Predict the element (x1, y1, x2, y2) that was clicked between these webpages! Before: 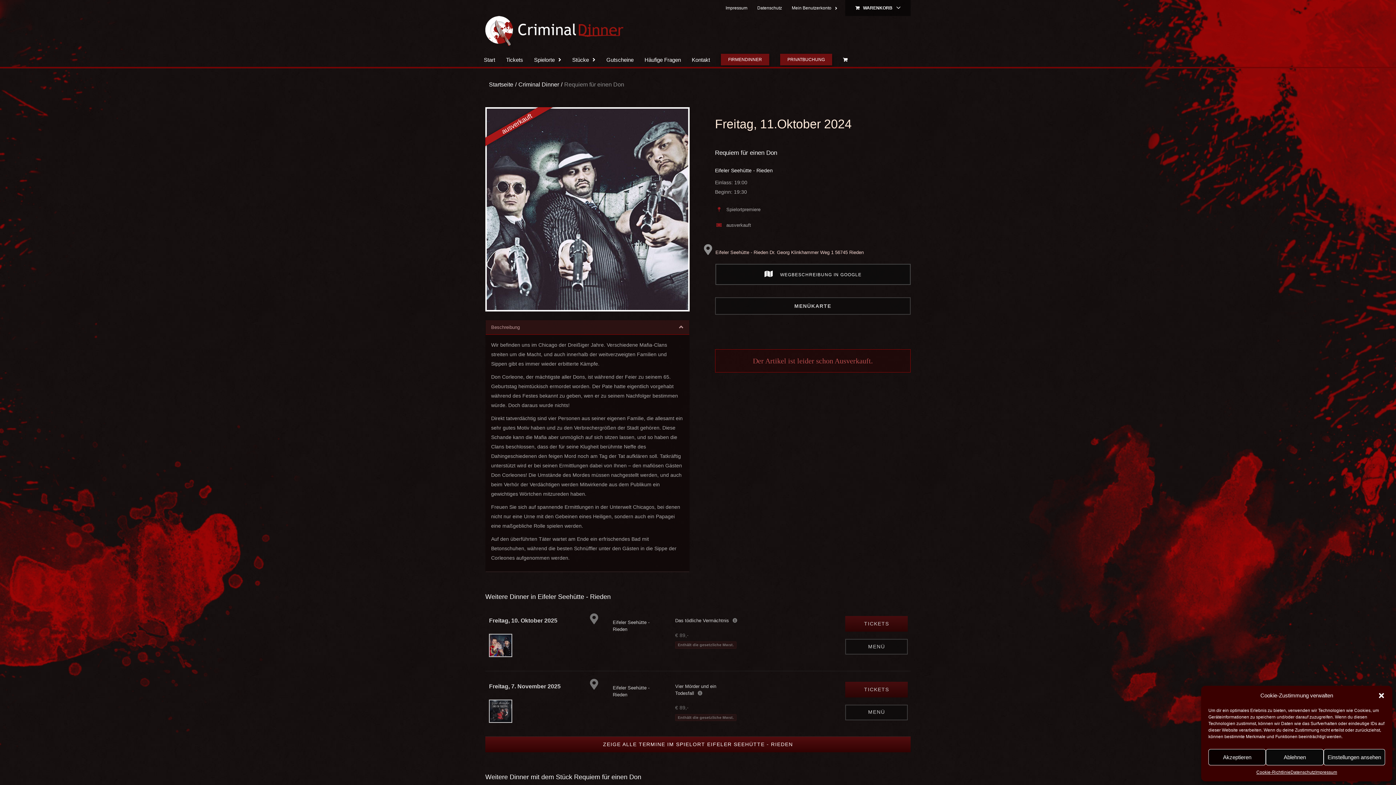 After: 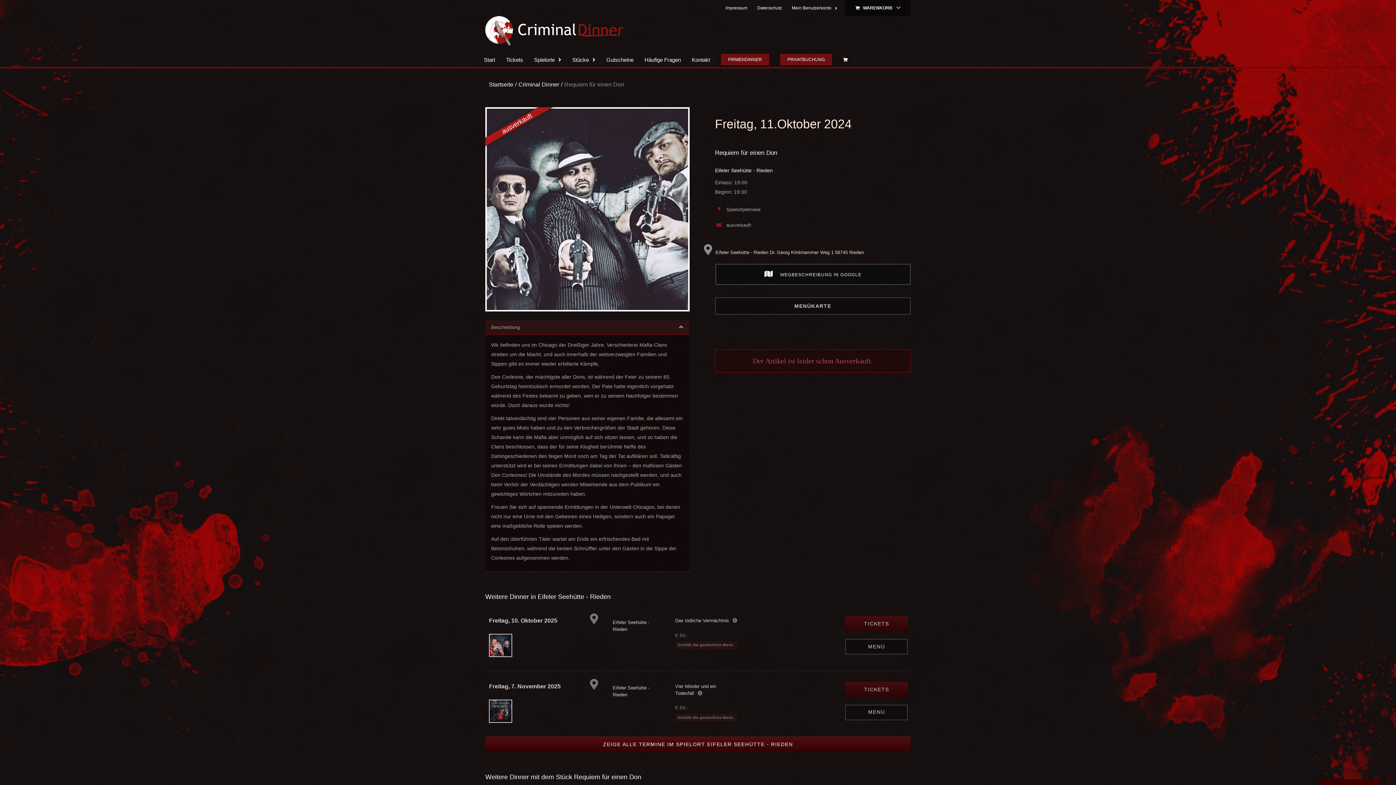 Action: bbox: (1208, 749, 1266, 765) label: Akzeptieren